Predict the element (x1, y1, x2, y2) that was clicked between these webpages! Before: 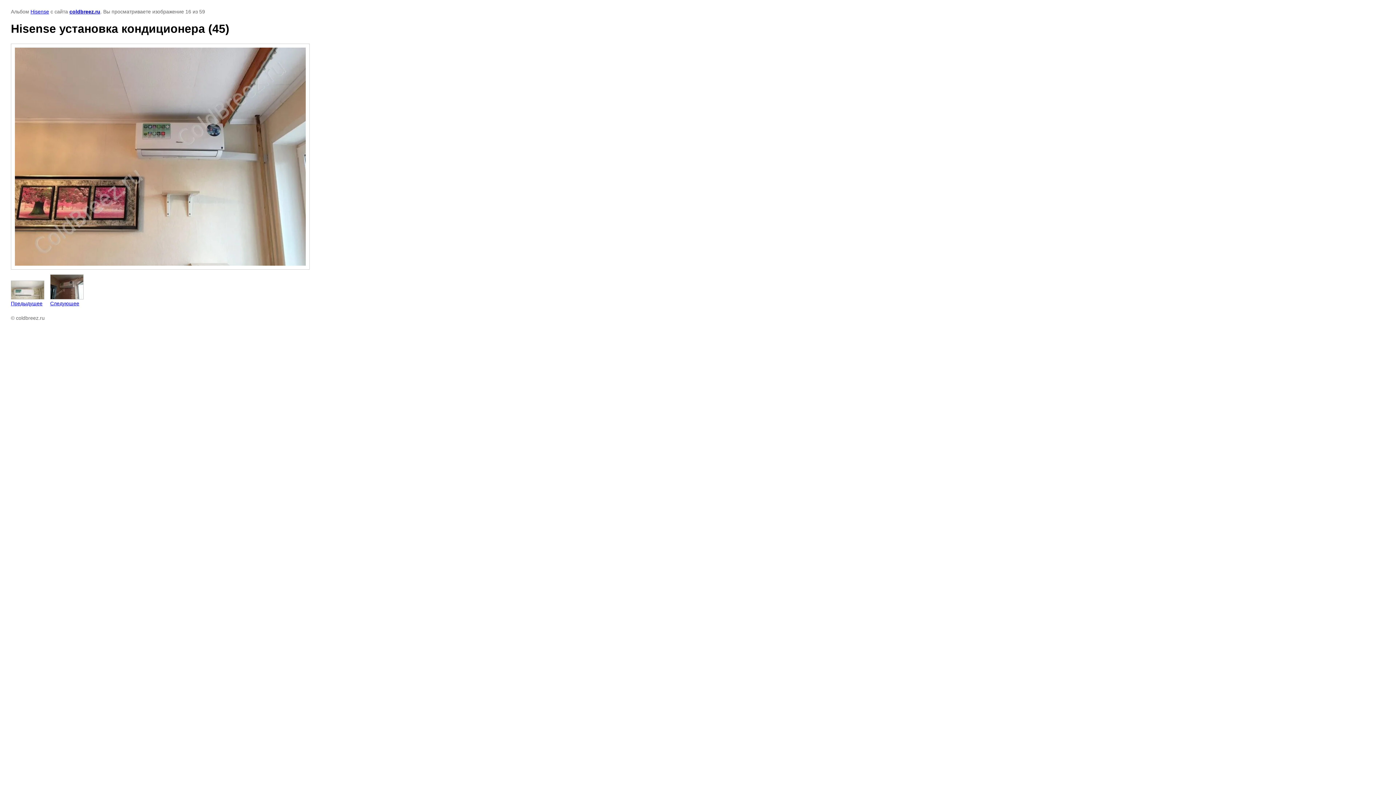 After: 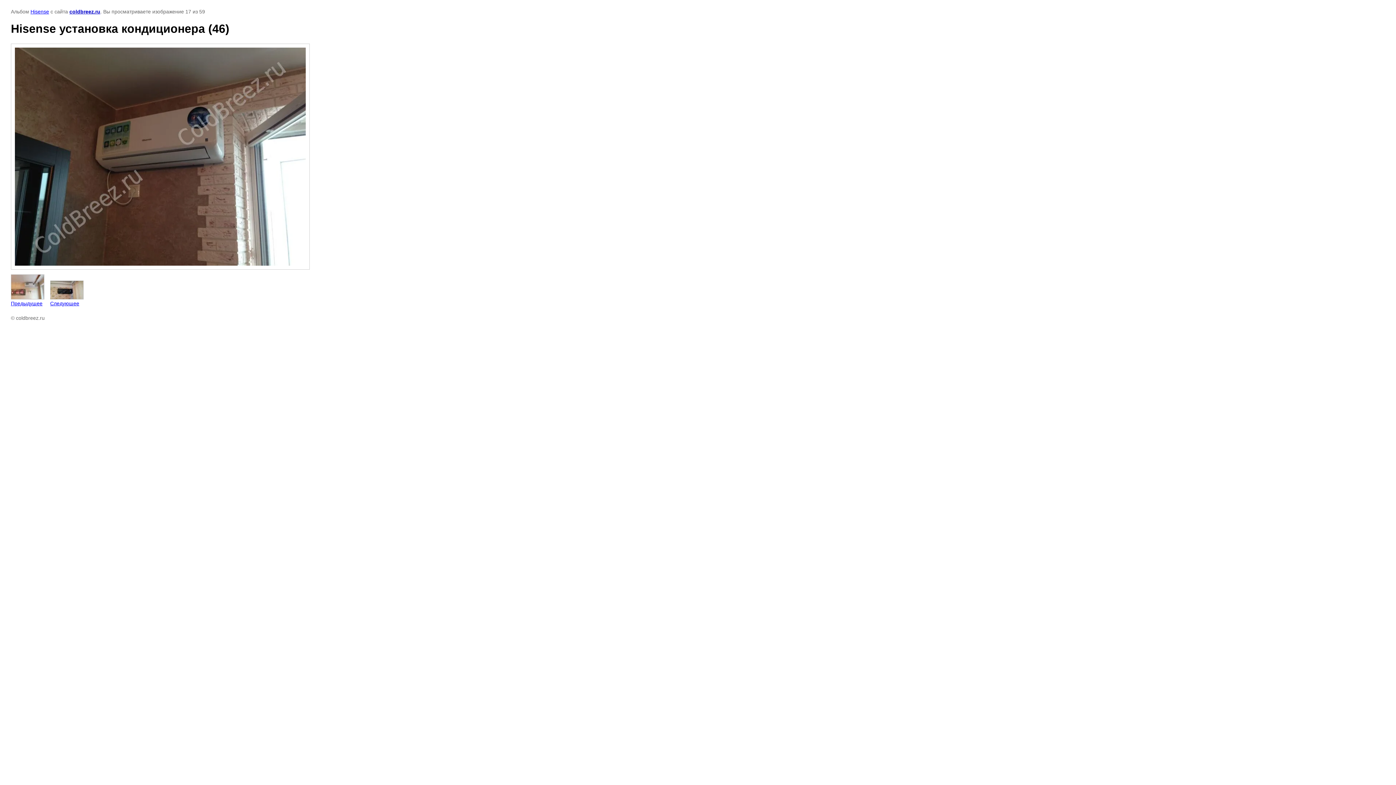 Action: label: 
Следующее bbox: (50, 274, 83, 306)